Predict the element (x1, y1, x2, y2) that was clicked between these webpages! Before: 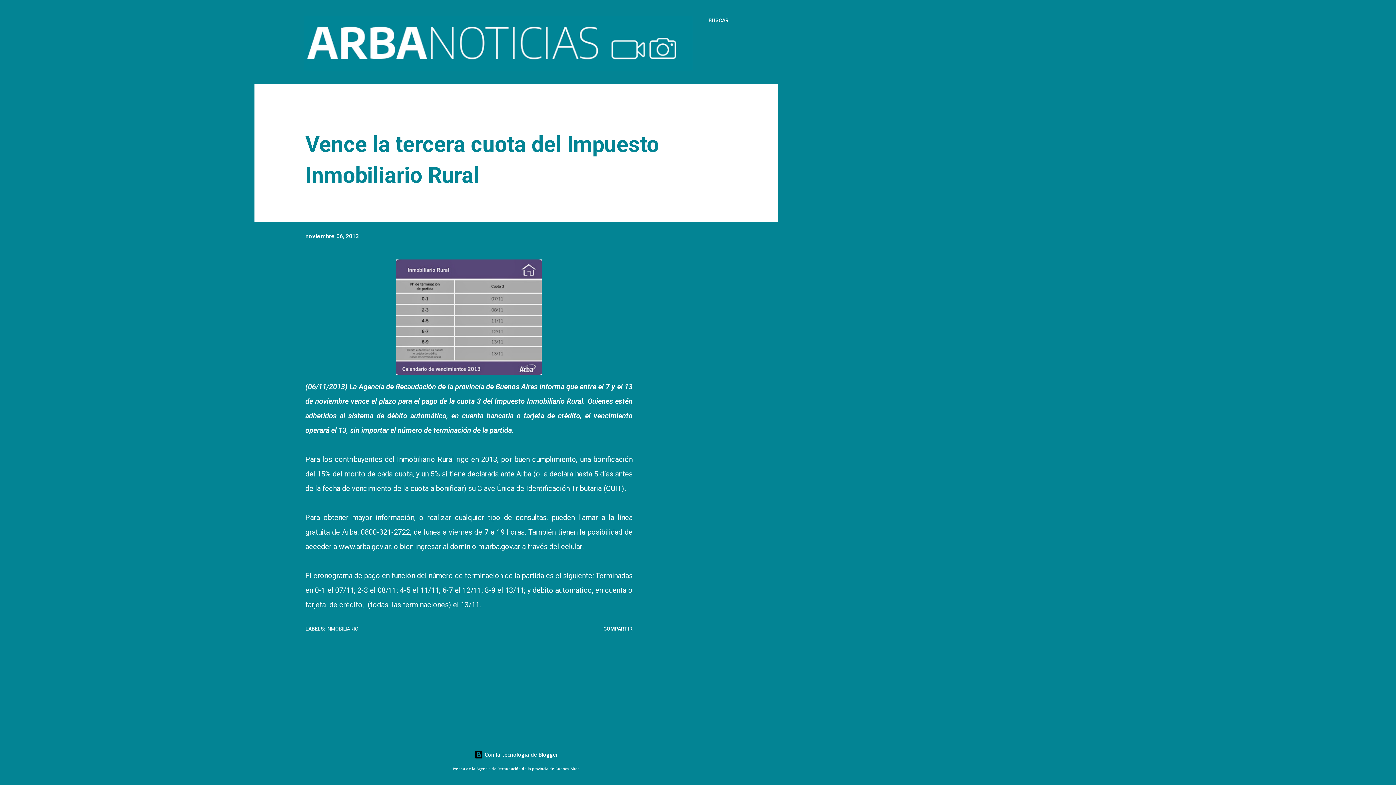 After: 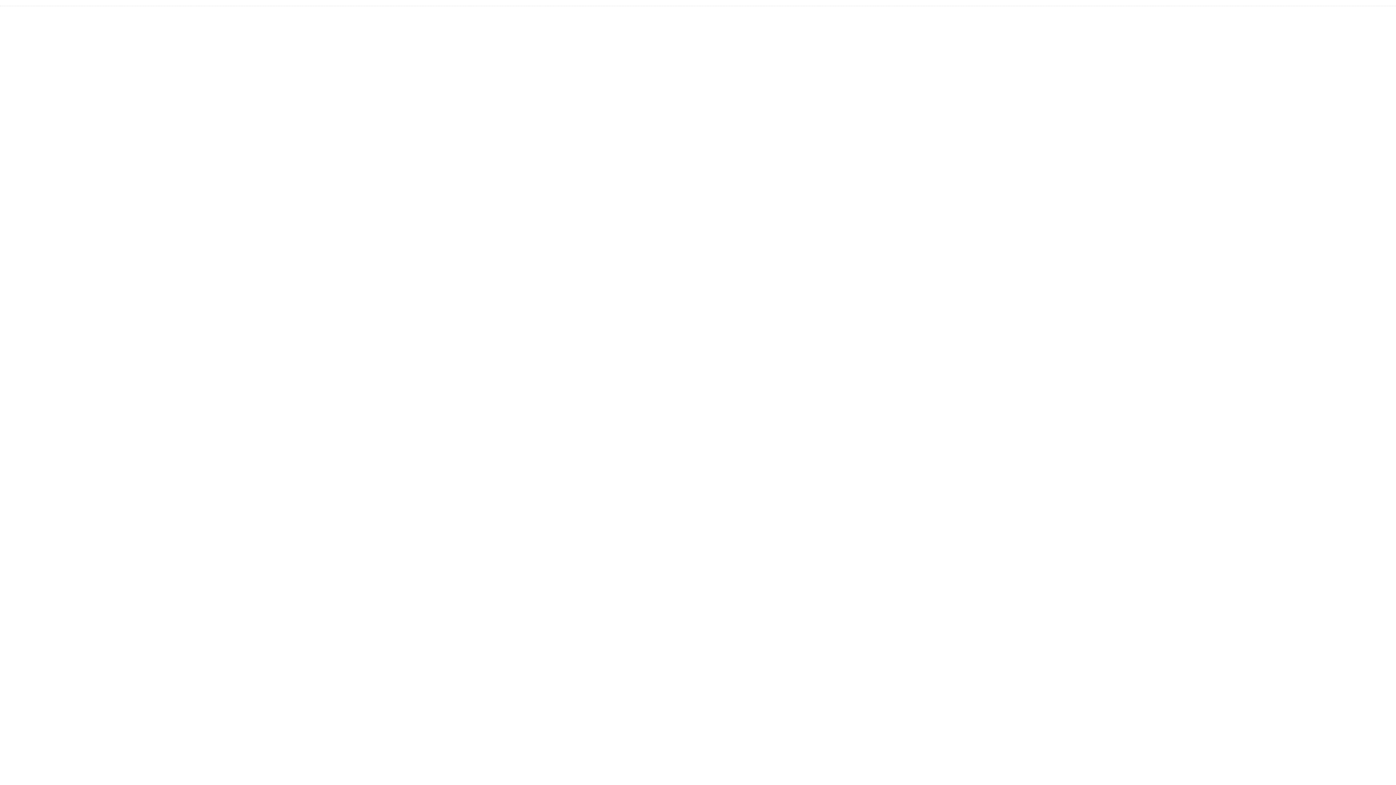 Action: label: m.arba.gov.ar bbox: (478, 542, 520, 551)